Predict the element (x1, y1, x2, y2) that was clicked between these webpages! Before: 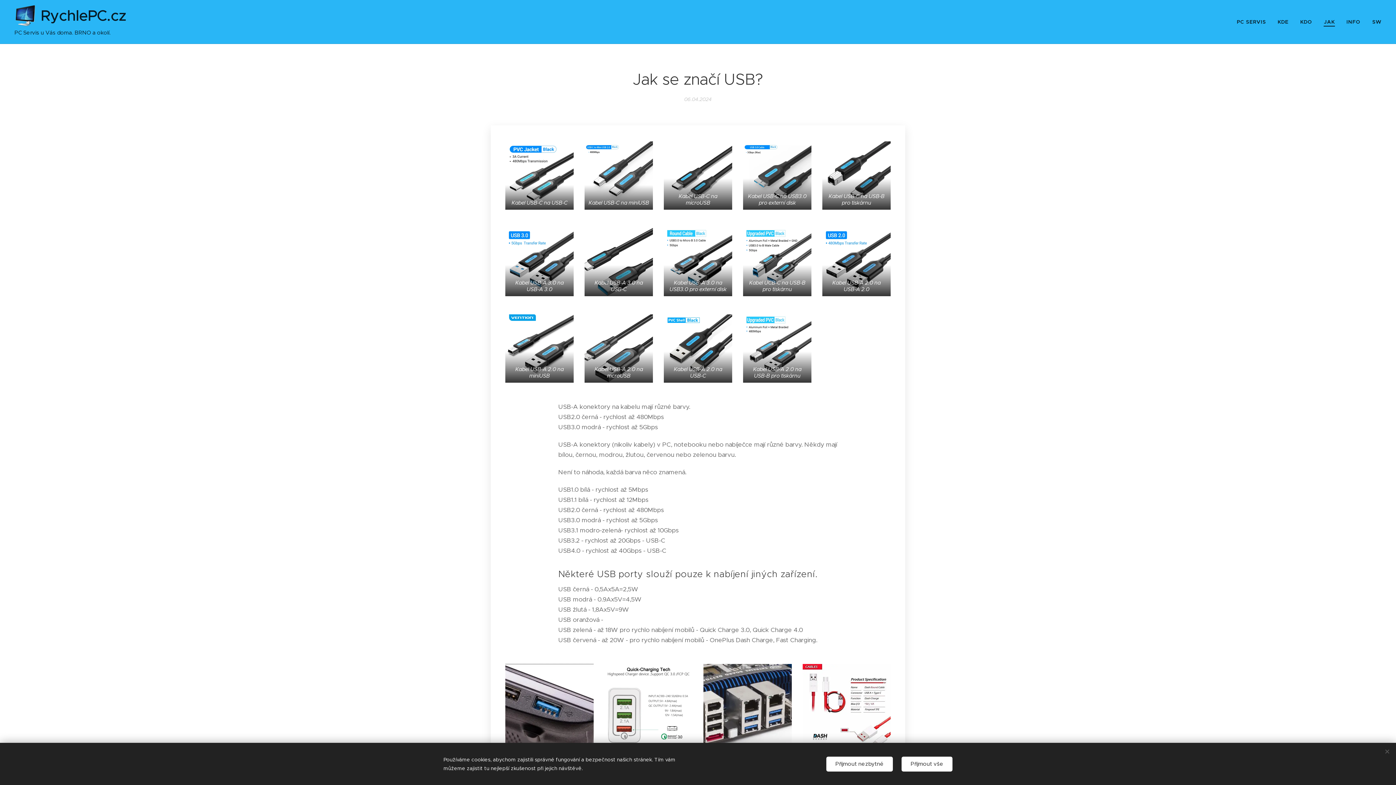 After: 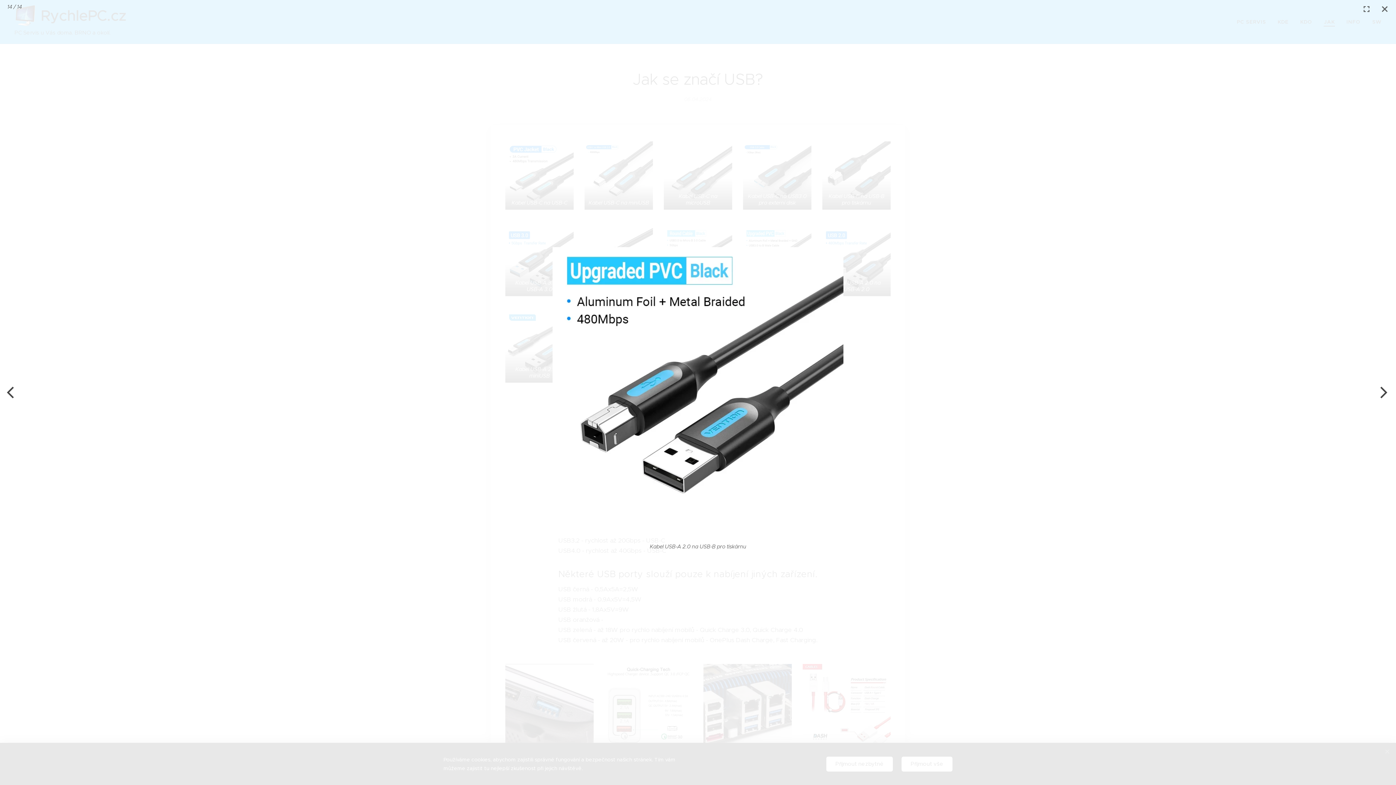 Action: bbox: (743, 314, 811, 382) label: Kabel USB-A 2.0 na USB-B pro tiskárnu